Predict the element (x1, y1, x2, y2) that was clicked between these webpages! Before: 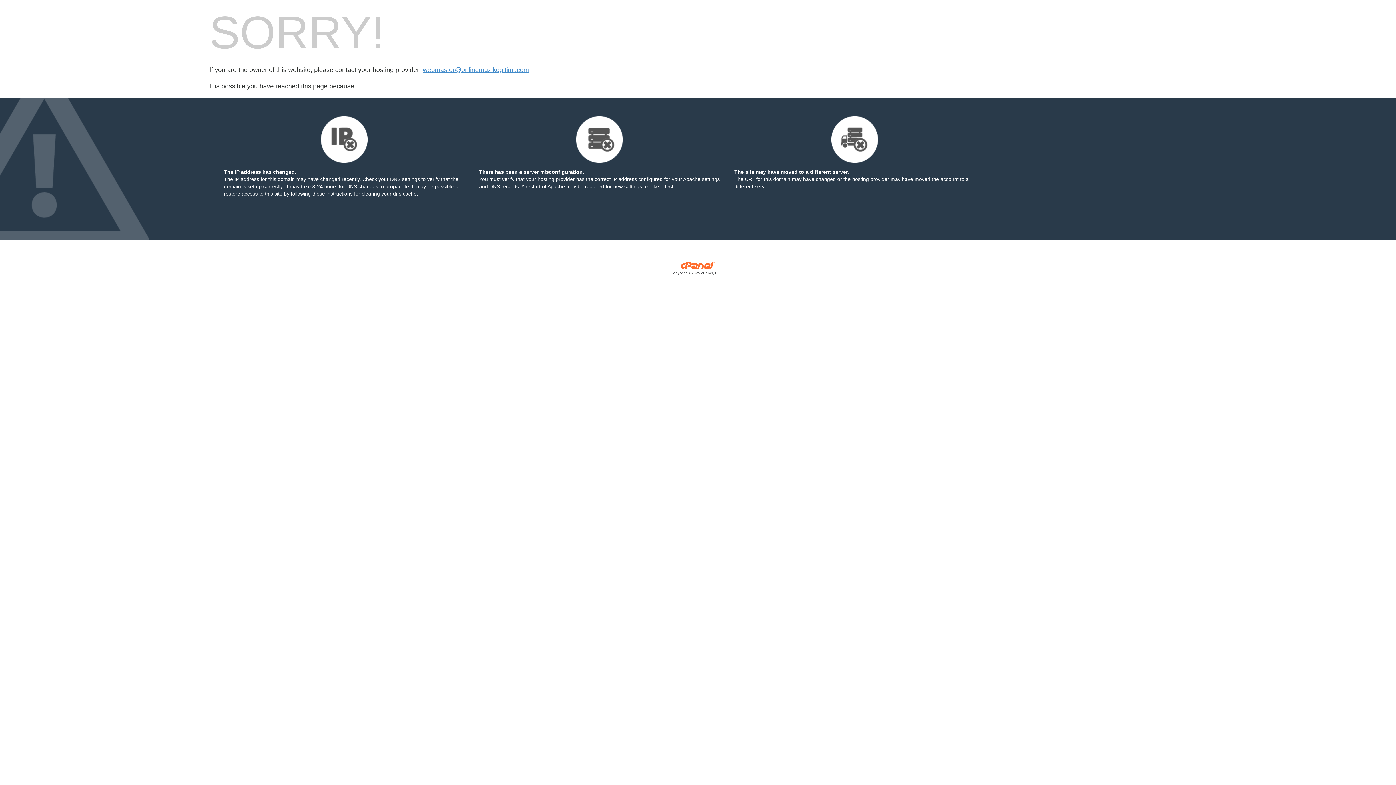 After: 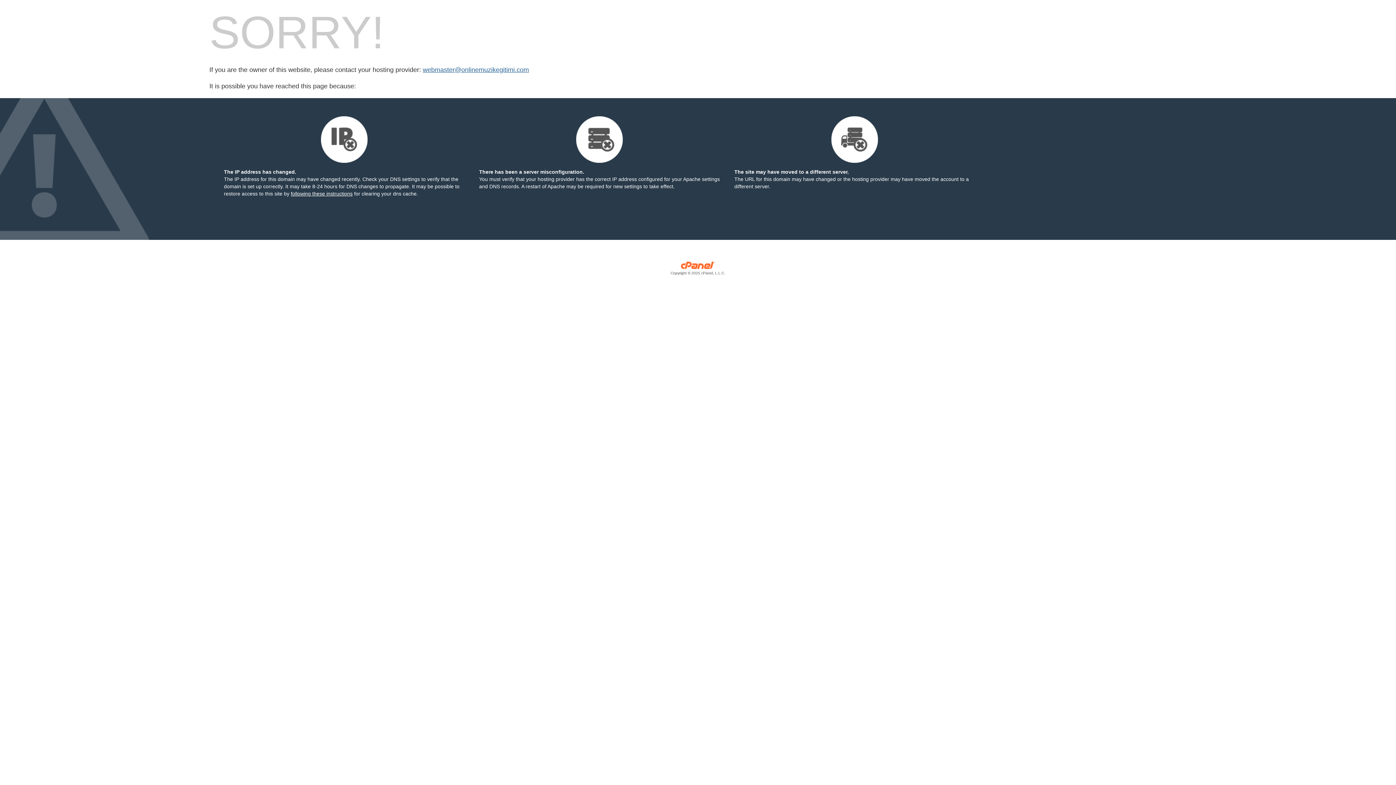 Action: bbox: (422, 66, 529, 73) label: webmaster@onlinemuzikegitimi.com